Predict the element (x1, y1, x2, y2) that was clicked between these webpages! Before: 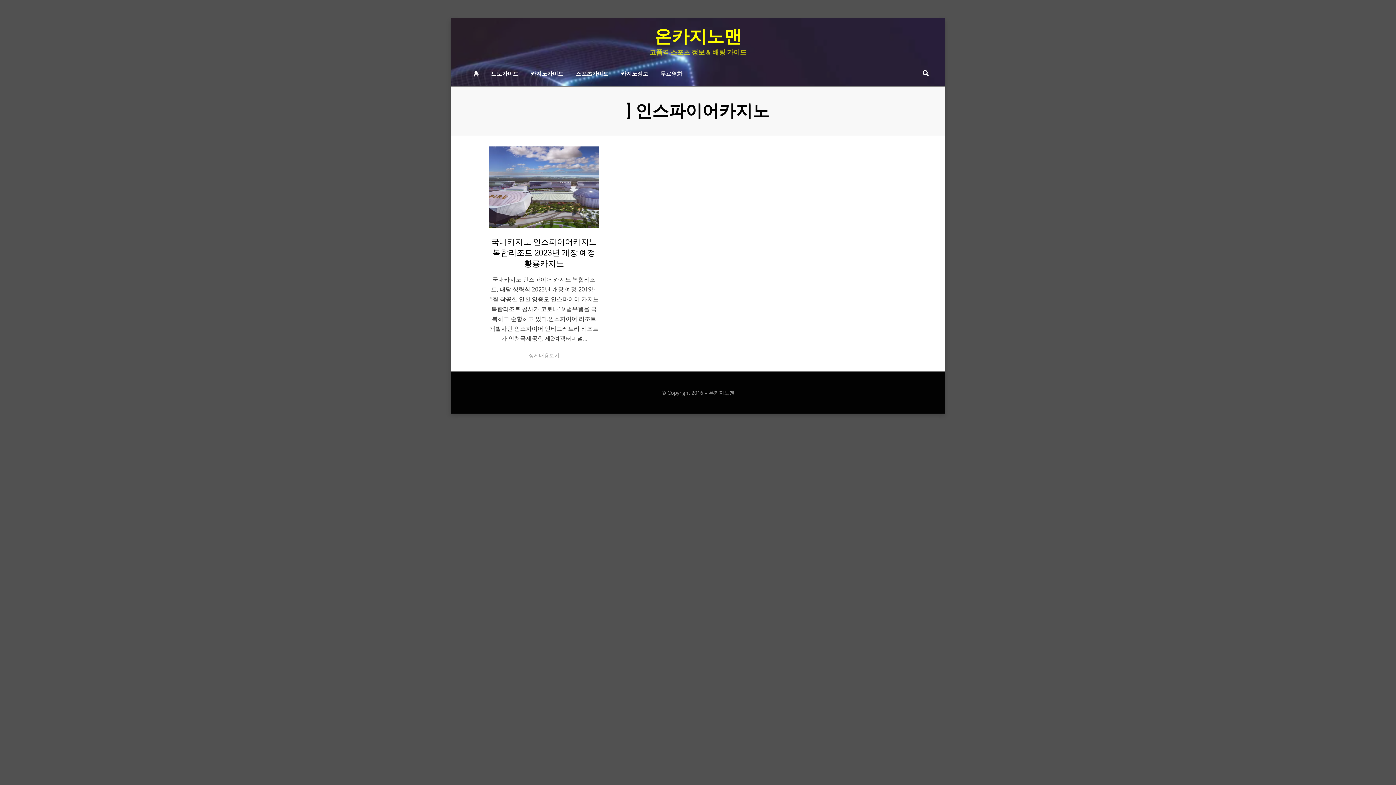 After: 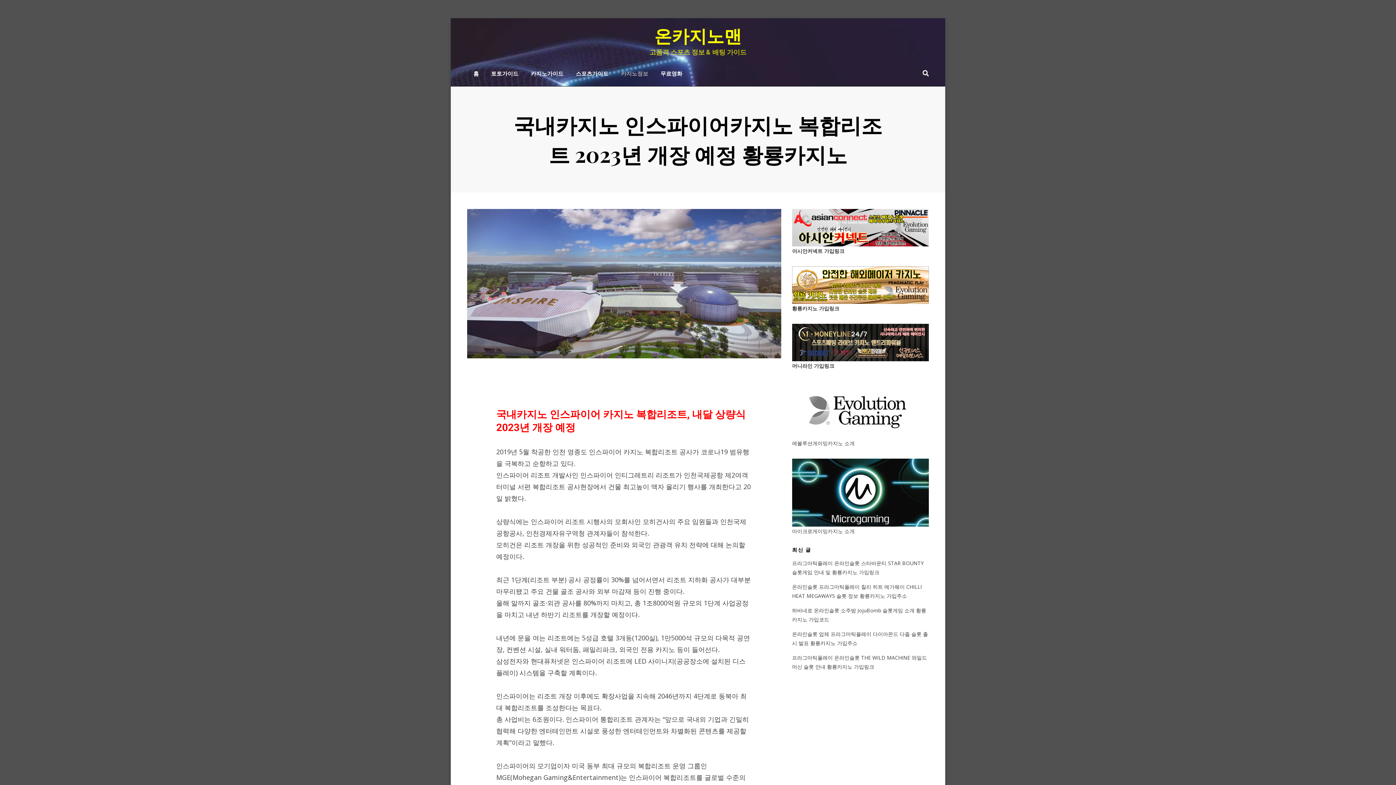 Action: bbox: (528, 351, 559, 360) label: 상세내용보기